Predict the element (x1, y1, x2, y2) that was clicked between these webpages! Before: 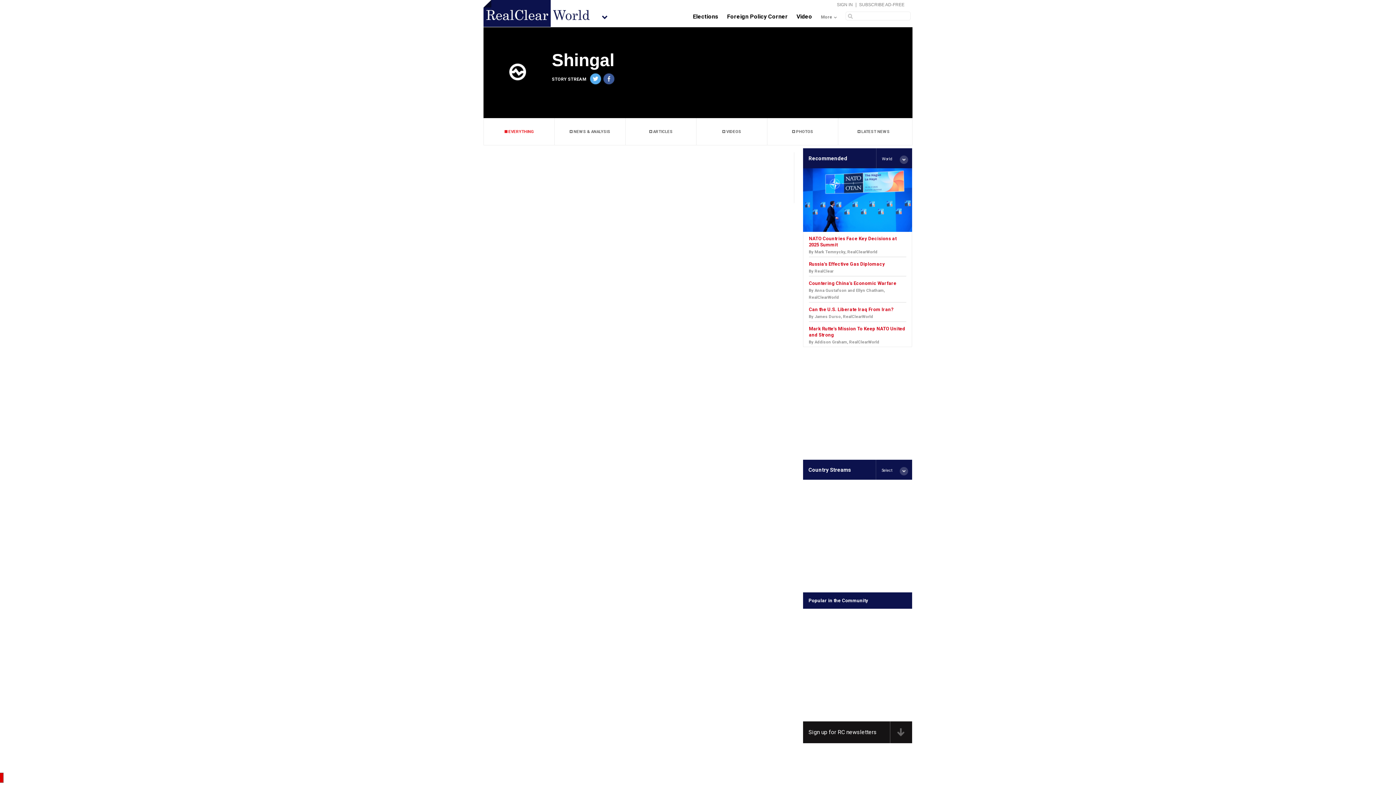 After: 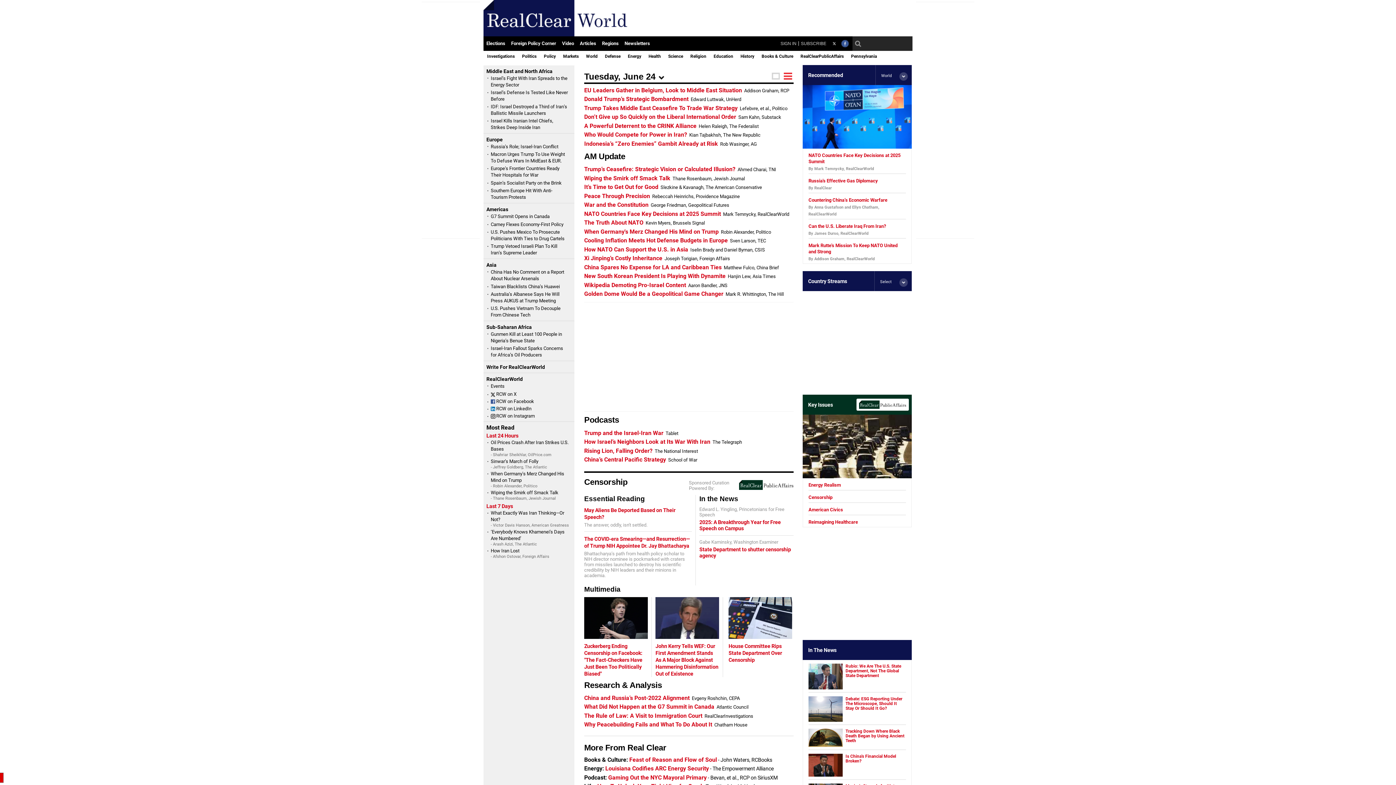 Action: bbox: (483, 14, 599, 30)